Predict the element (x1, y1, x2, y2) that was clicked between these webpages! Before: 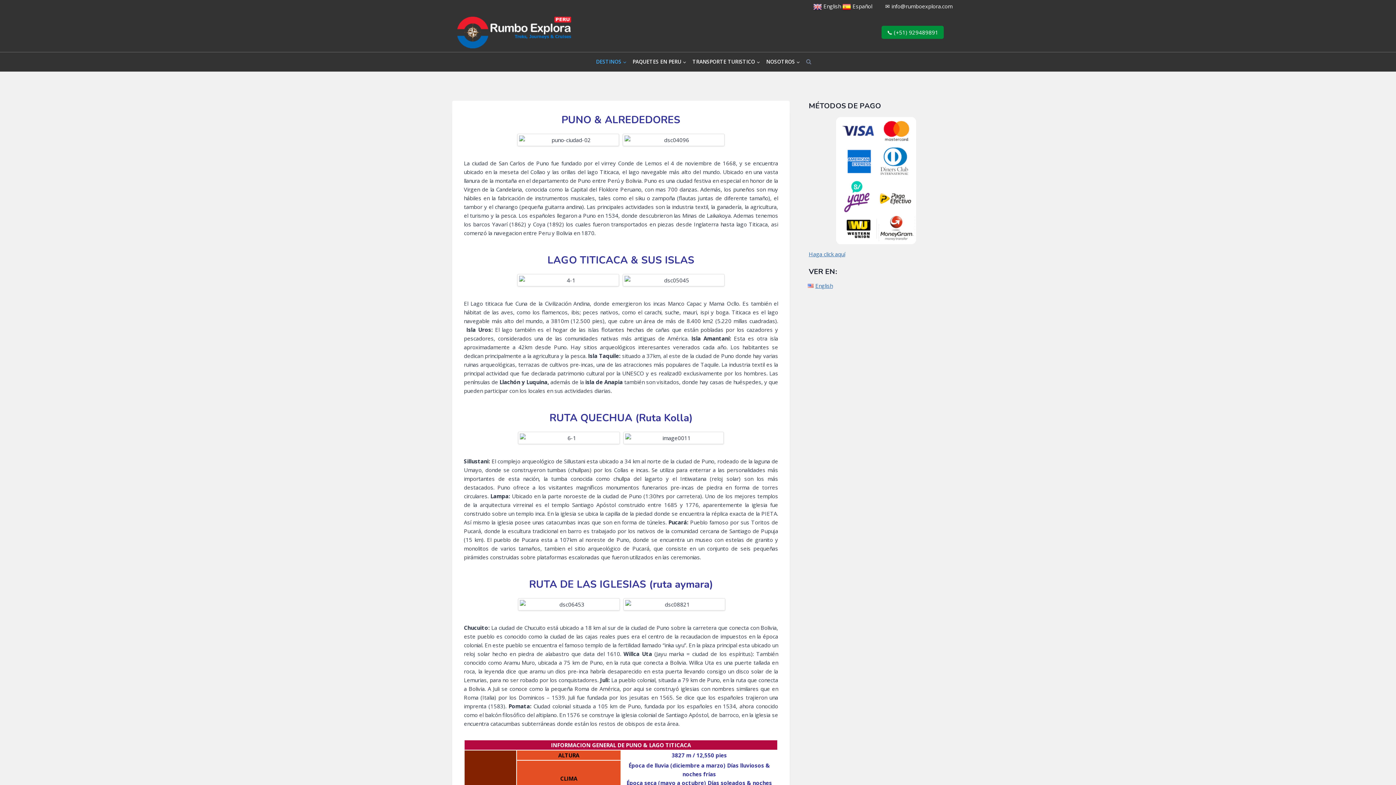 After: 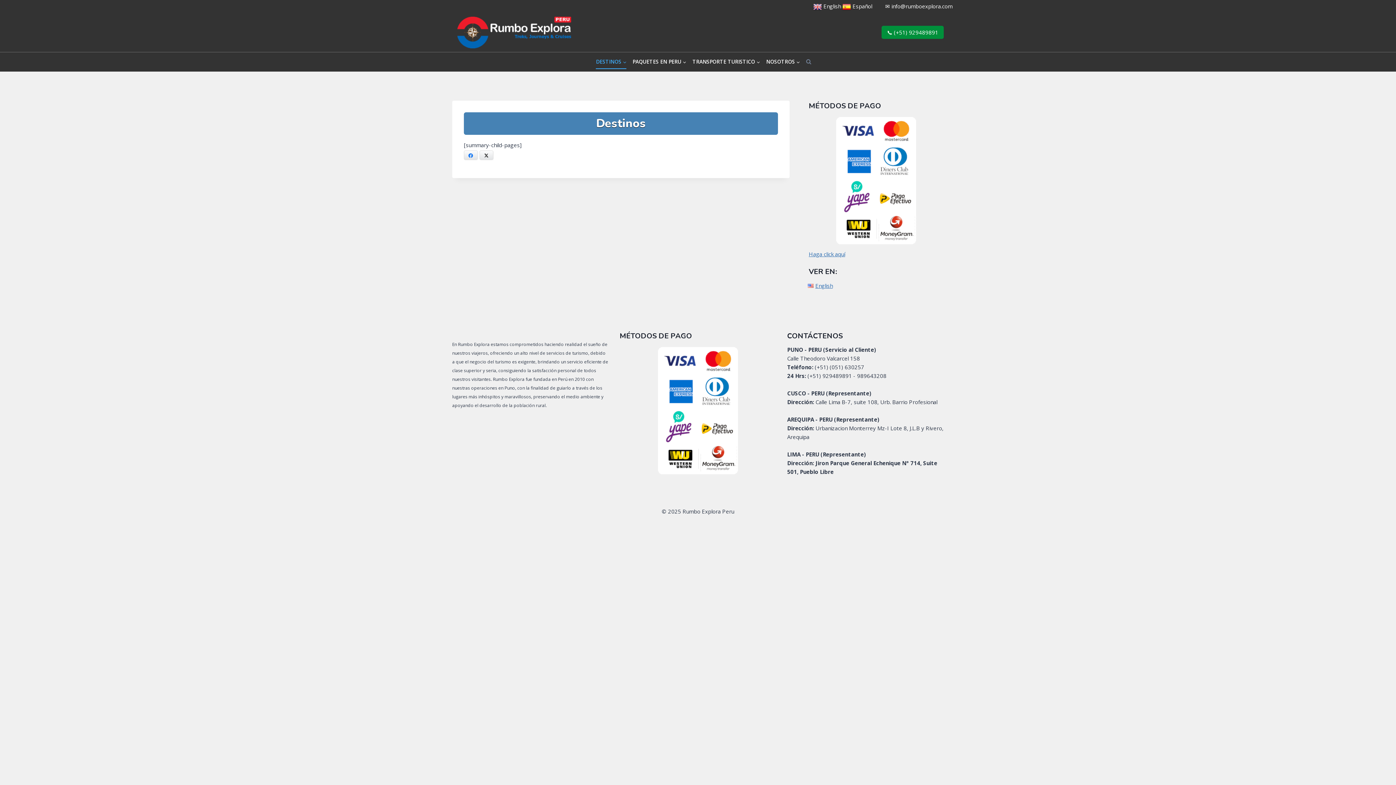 Action: bbox: (593, 54, 629, 69) label: DESTINOS